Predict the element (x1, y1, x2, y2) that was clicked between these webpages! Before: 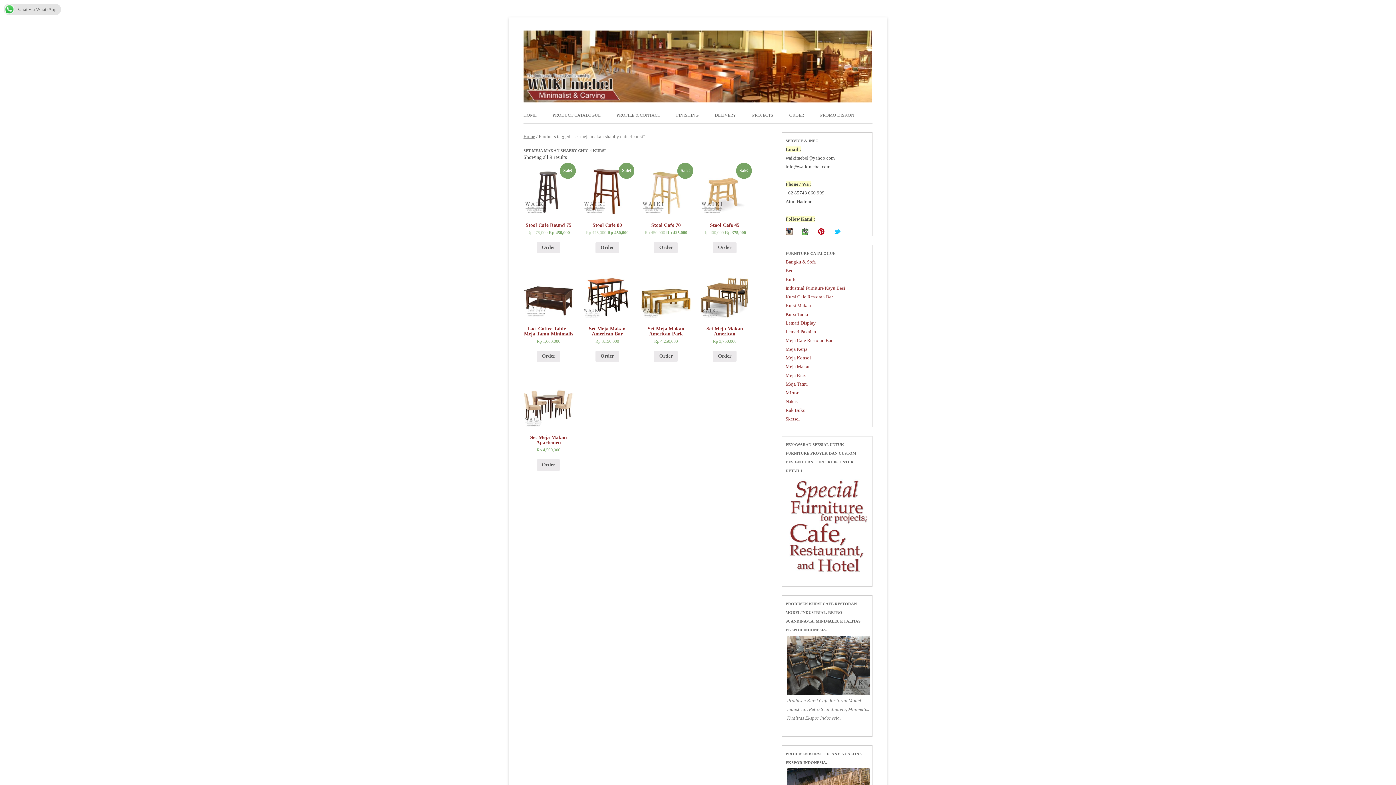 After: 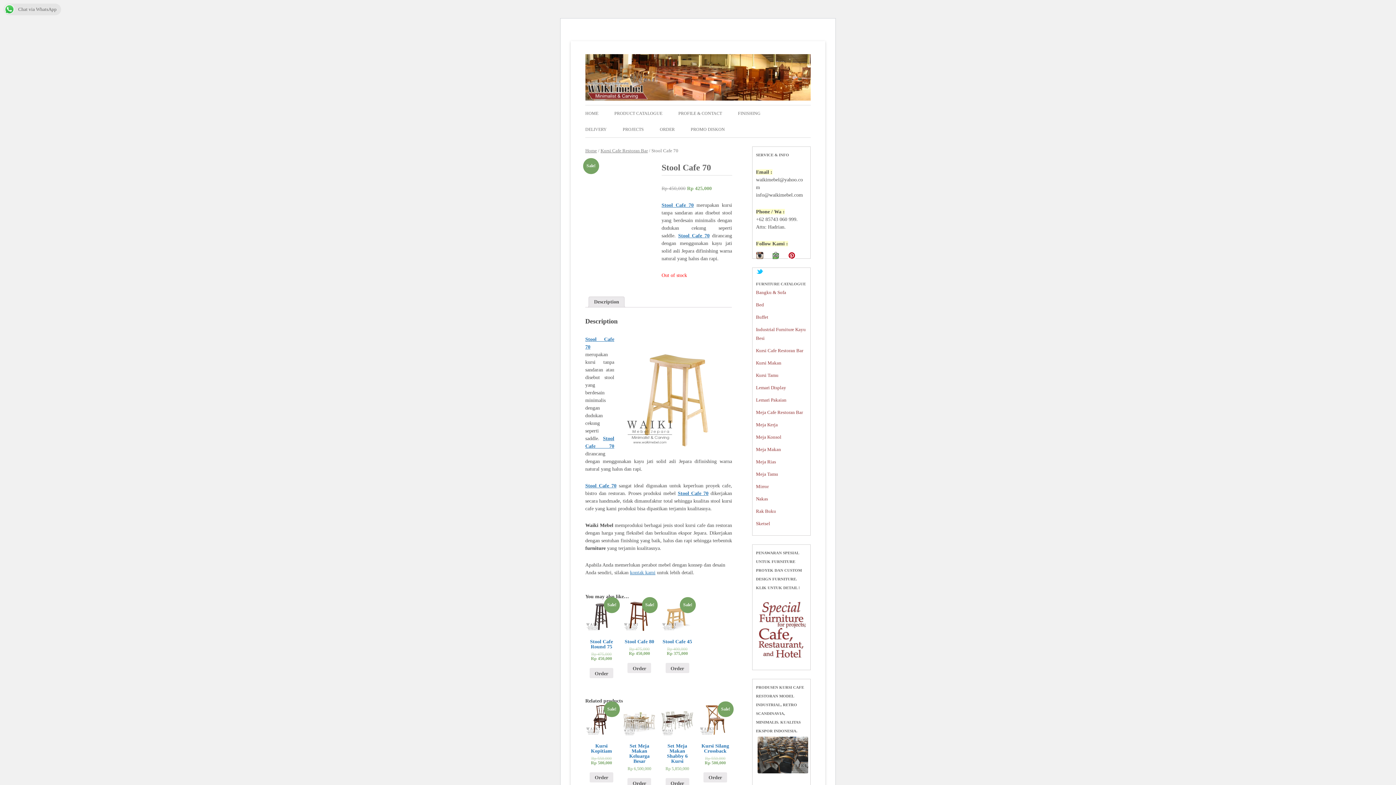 Action: bbox: (654, 242, 677, 253) label: Read more about “Stool Cafe 70”